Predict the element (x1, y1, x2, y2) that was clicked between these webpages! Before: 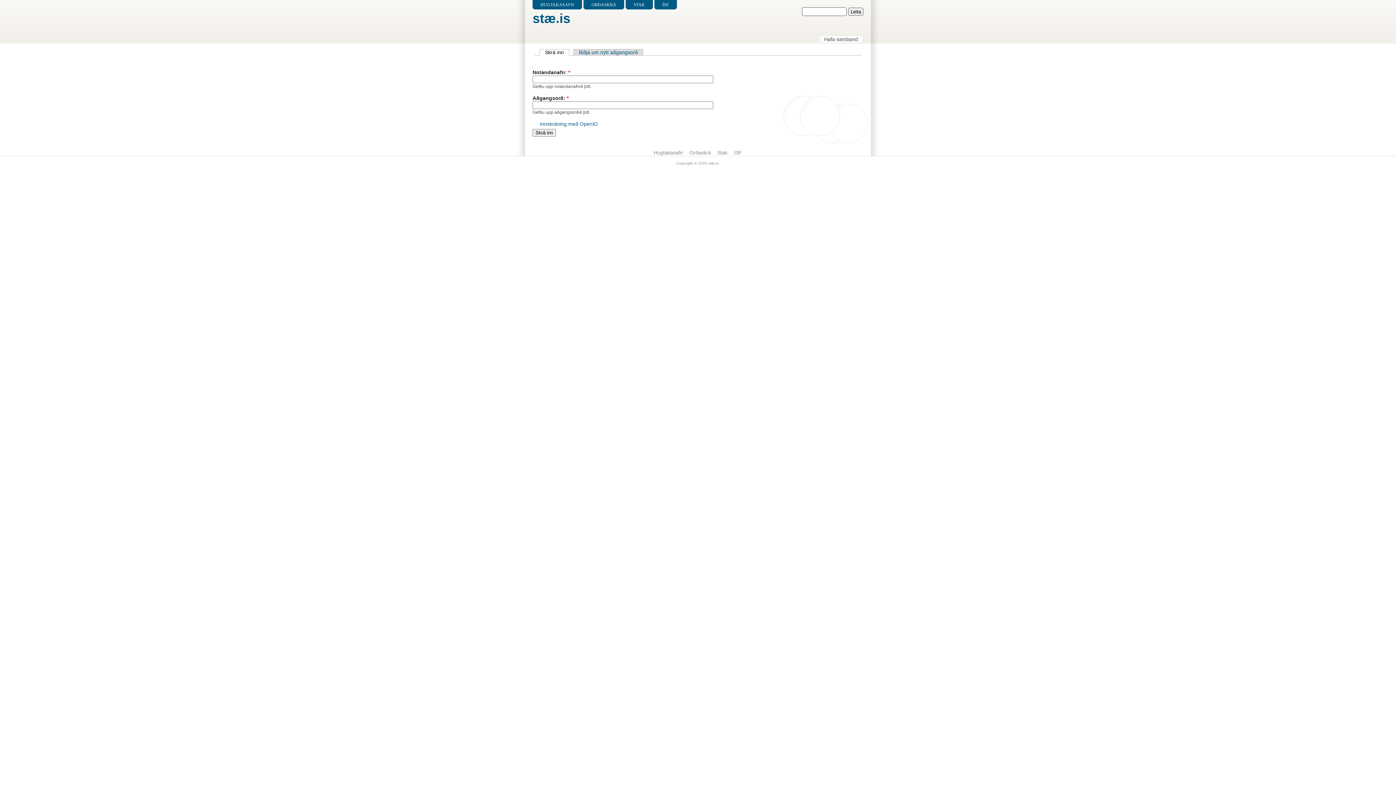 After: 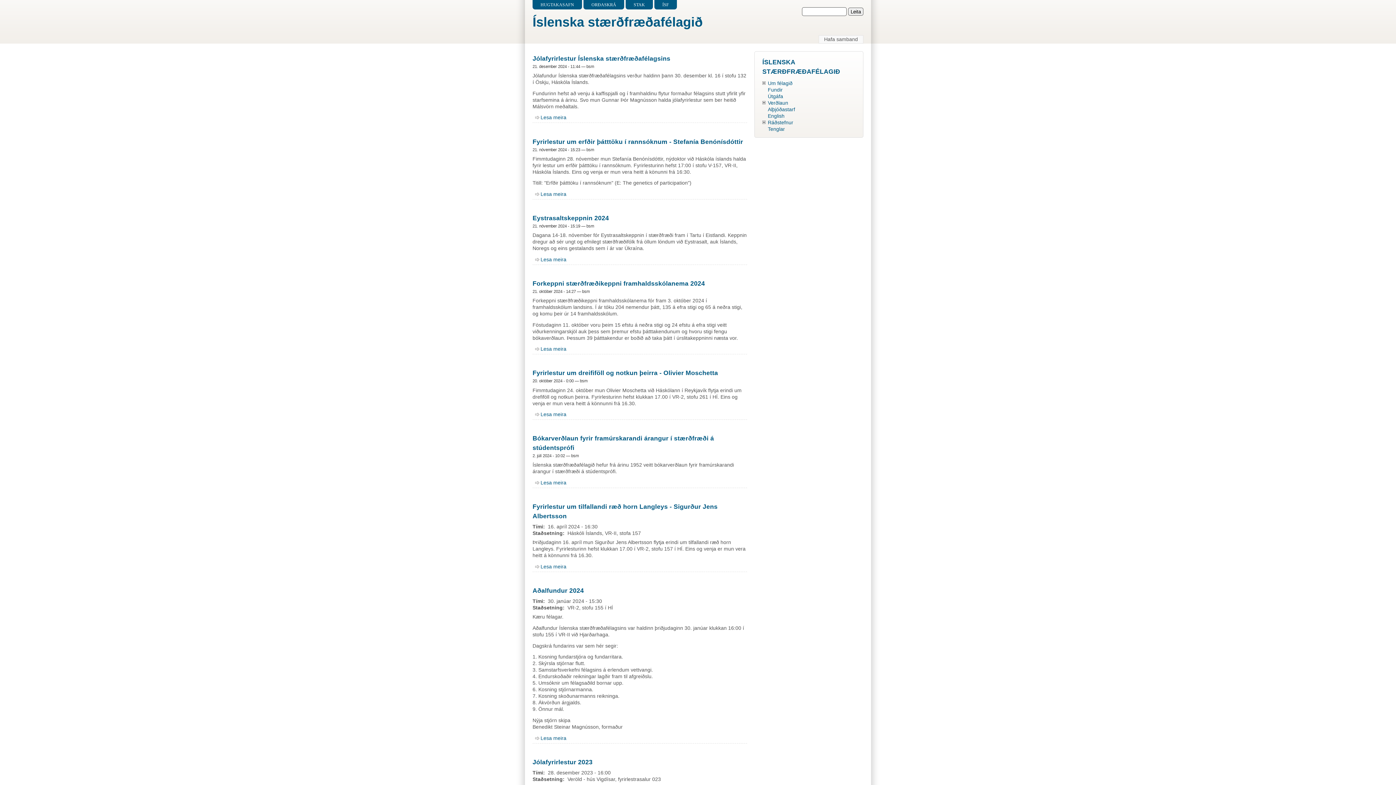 Action: label: stæ.is bbox: (532, 10, 570, 25)